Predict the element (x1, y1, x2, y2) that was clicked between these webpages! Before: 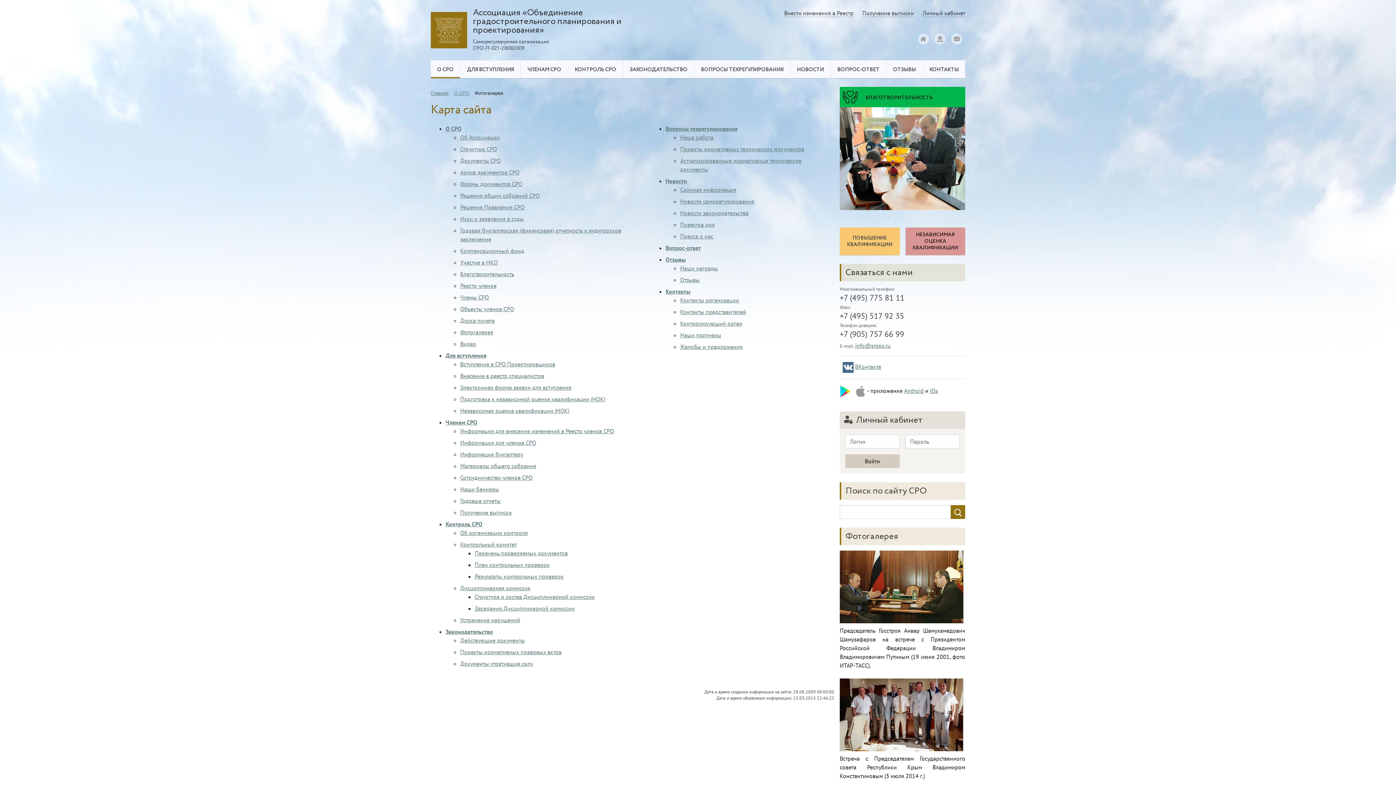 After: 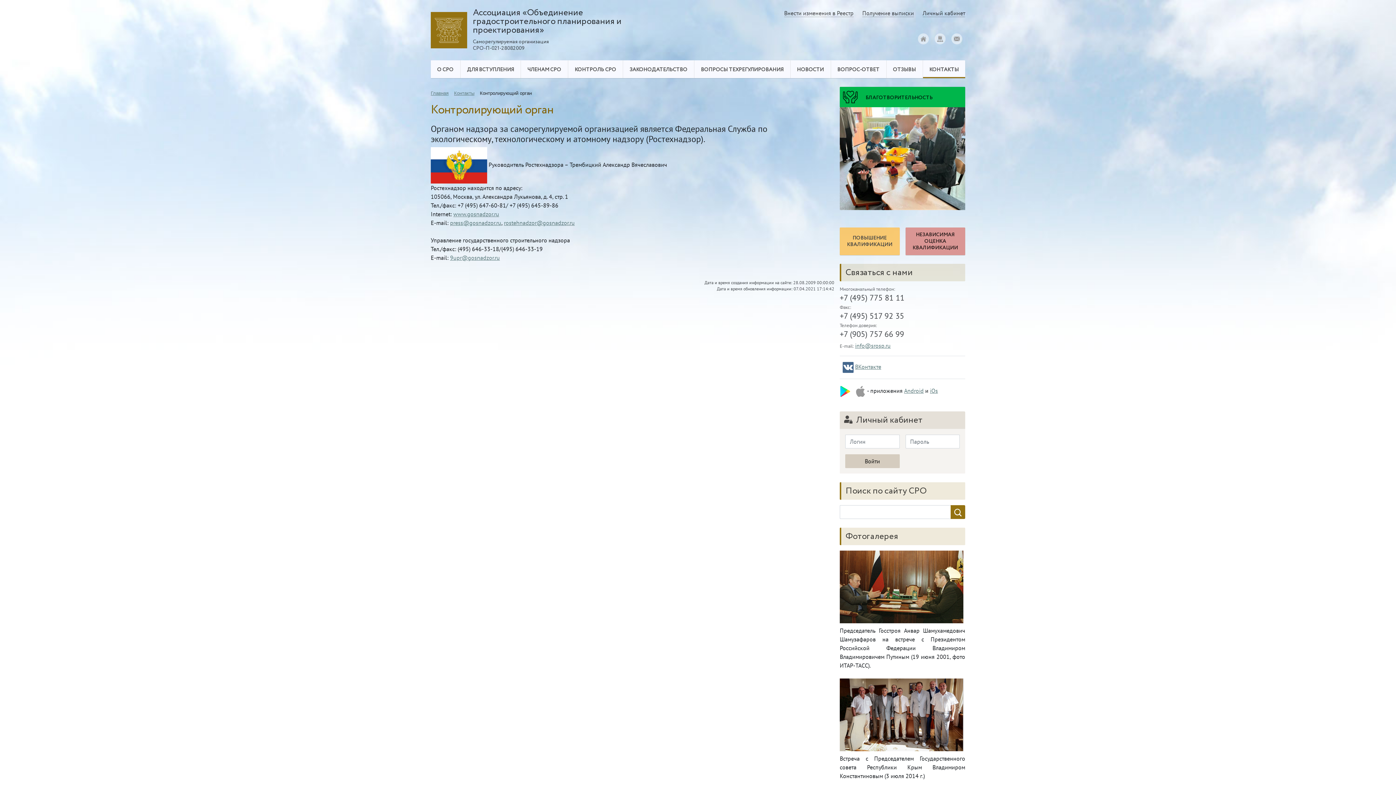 Action: label: Контролирующий орган bbox: (680, 319, 742, 327)